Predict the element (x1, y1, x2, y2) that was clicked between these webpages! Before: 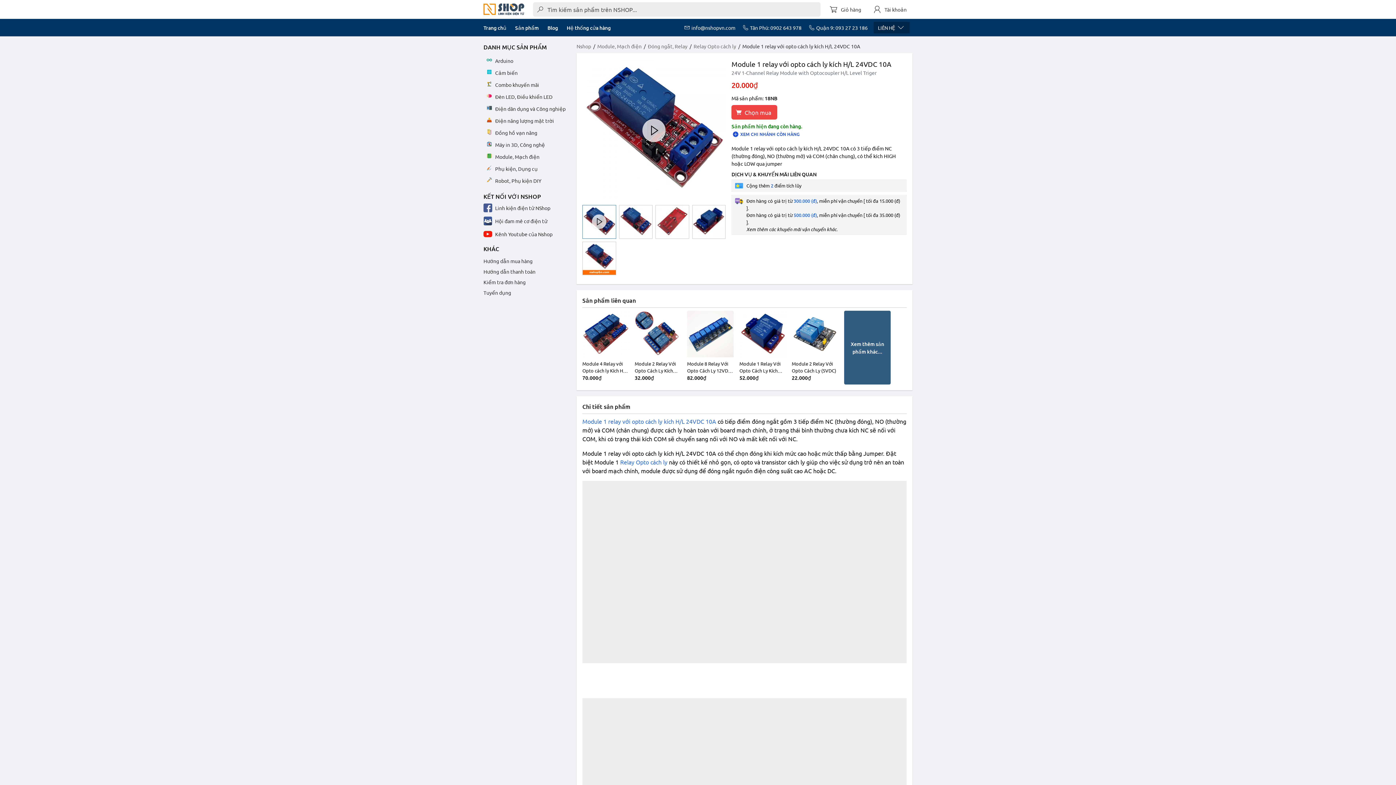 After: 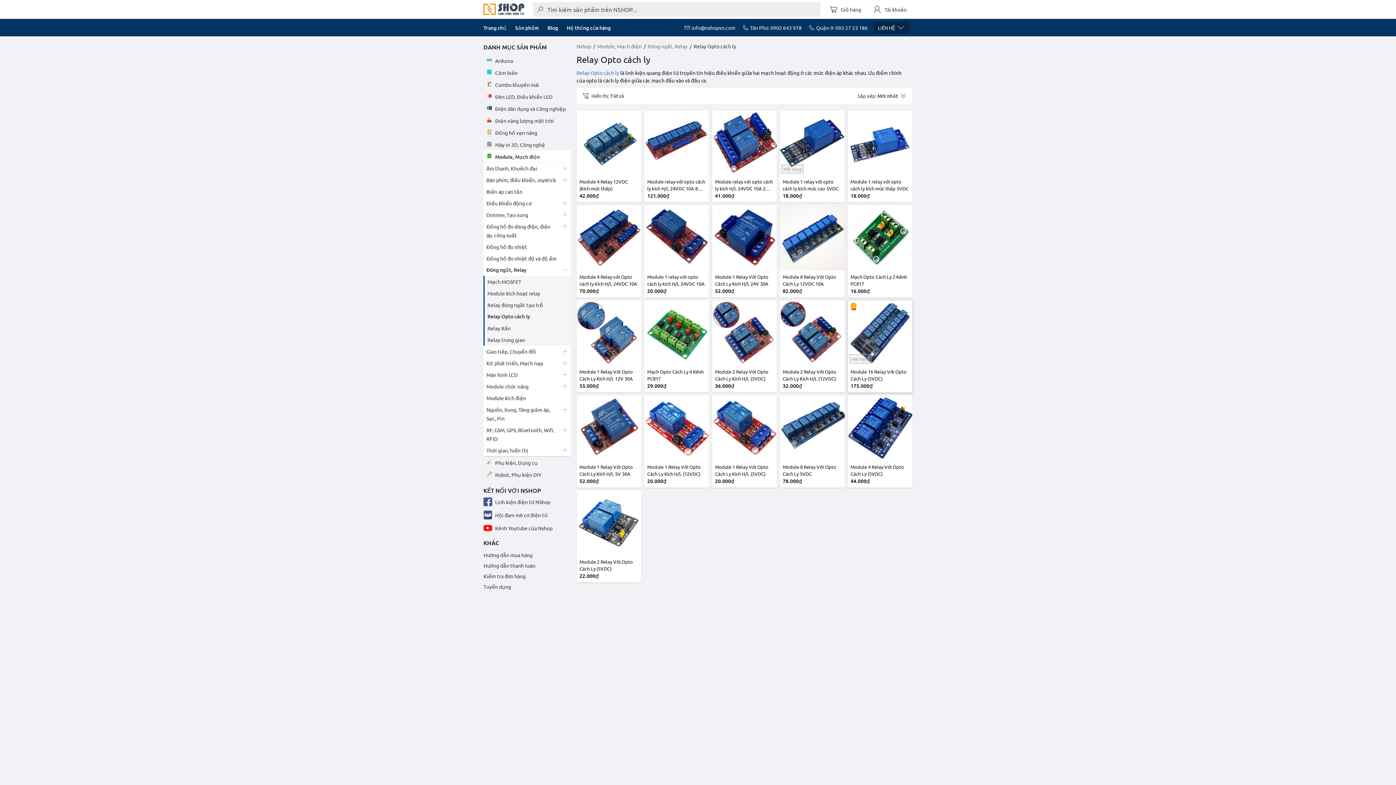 Action: label: Xem thêm sản phẩm khác... bbox: (844, 310, 890, 384)